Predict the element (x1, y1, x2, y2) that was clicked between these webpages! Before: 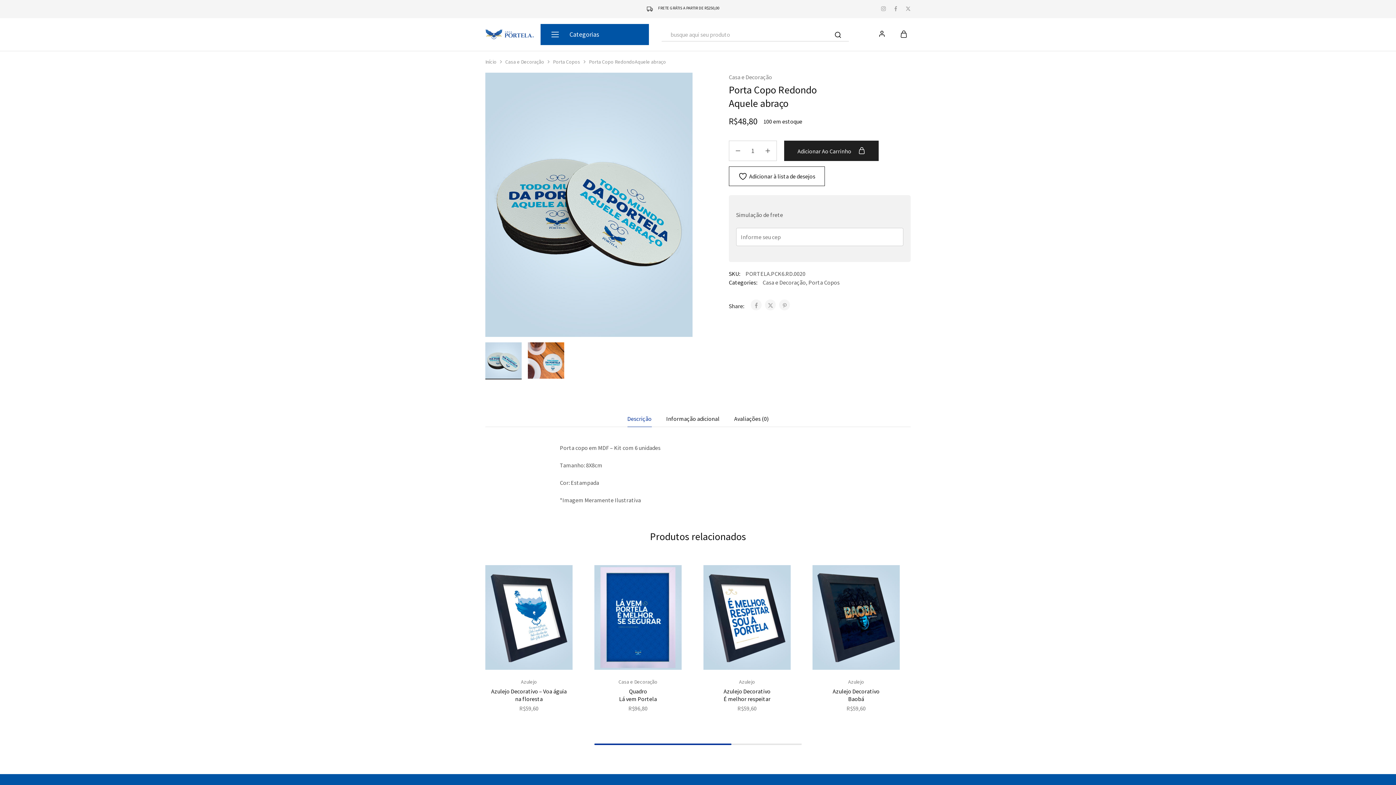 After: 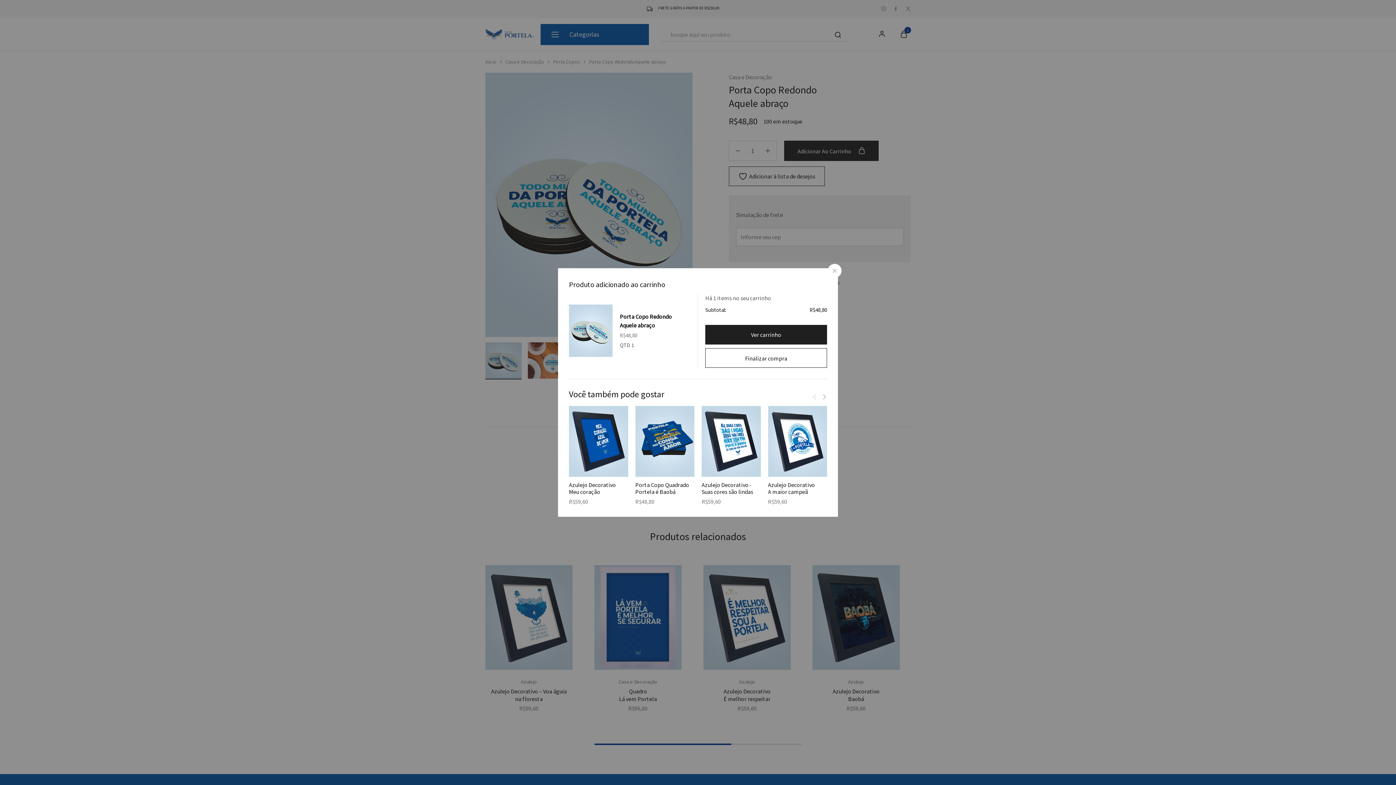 Action: label: Adicionar Ao Carrinho  bbox: (784, 140, 878, 161)